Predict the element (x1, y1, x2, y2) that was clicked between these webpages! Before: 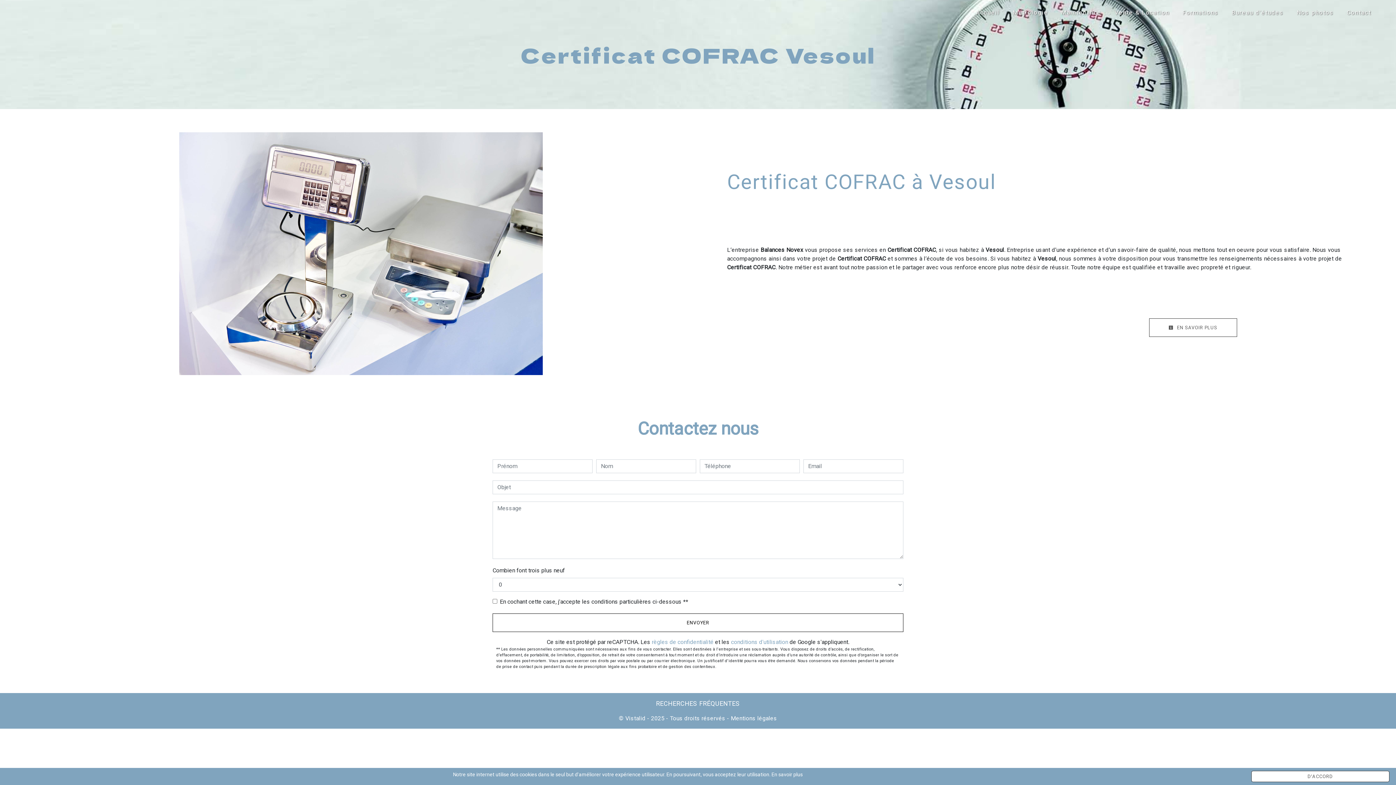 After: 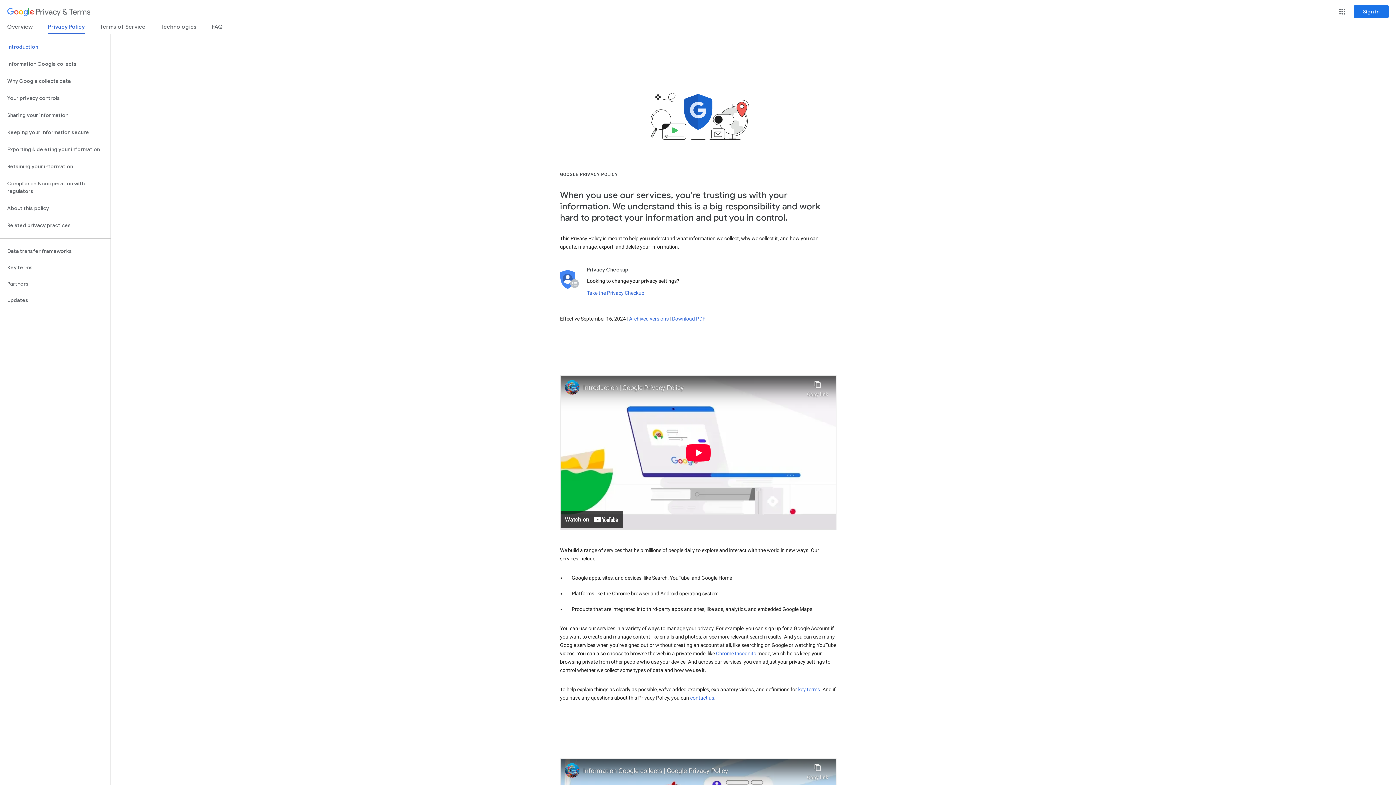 Action: label: règles de confidentialité bbox: (652, 638, 713, 645)